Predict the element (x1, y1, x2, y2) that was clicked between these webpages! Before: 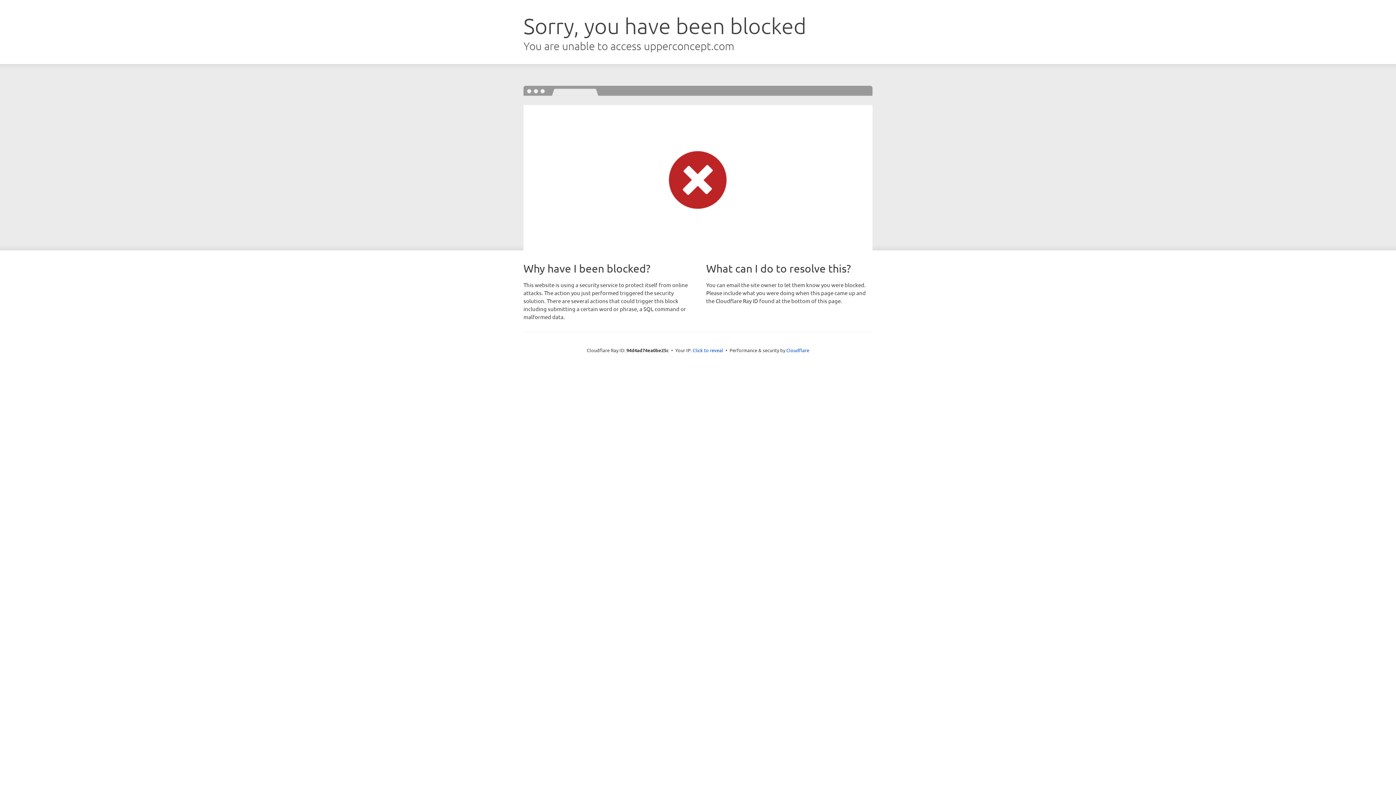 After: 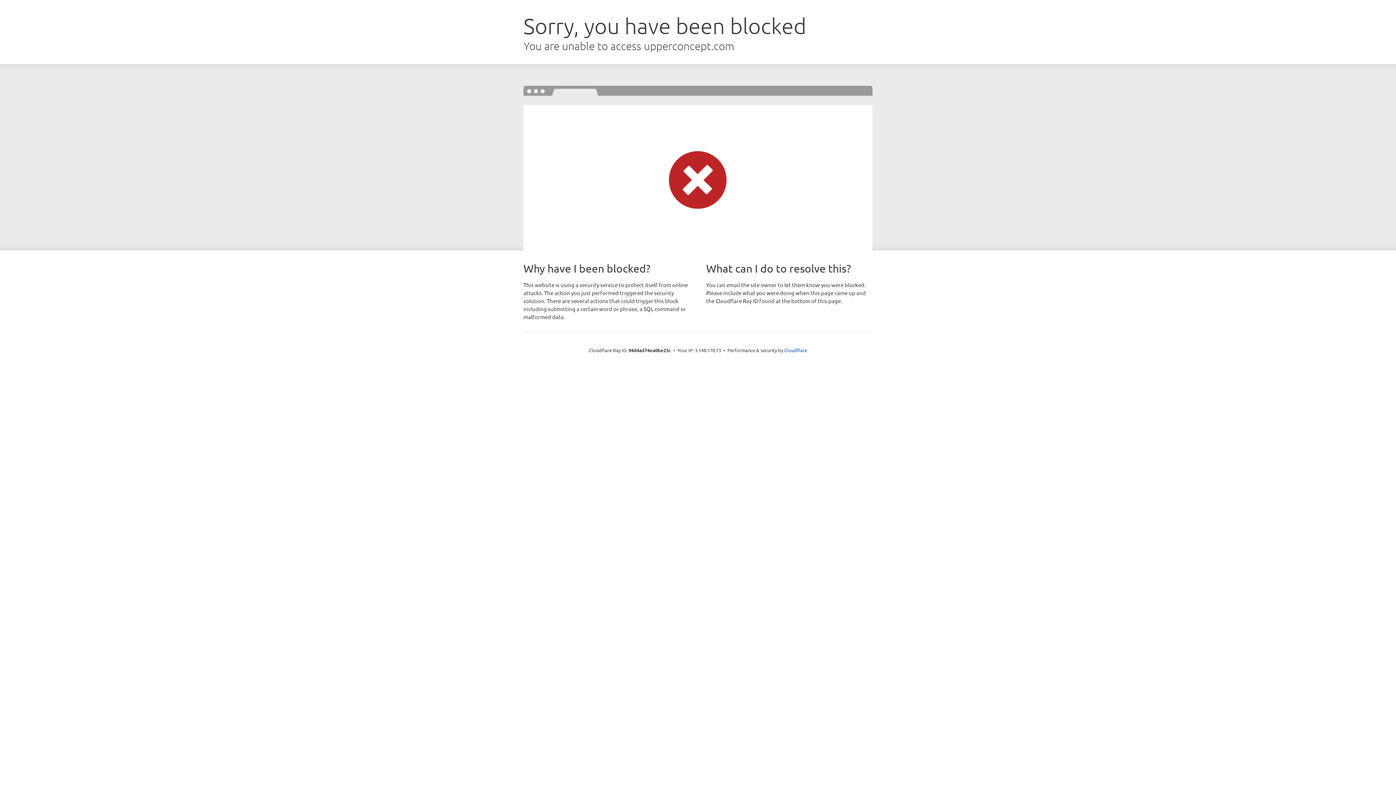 Action: bbox: (692, 346, 723, 353) label: Click to reveal